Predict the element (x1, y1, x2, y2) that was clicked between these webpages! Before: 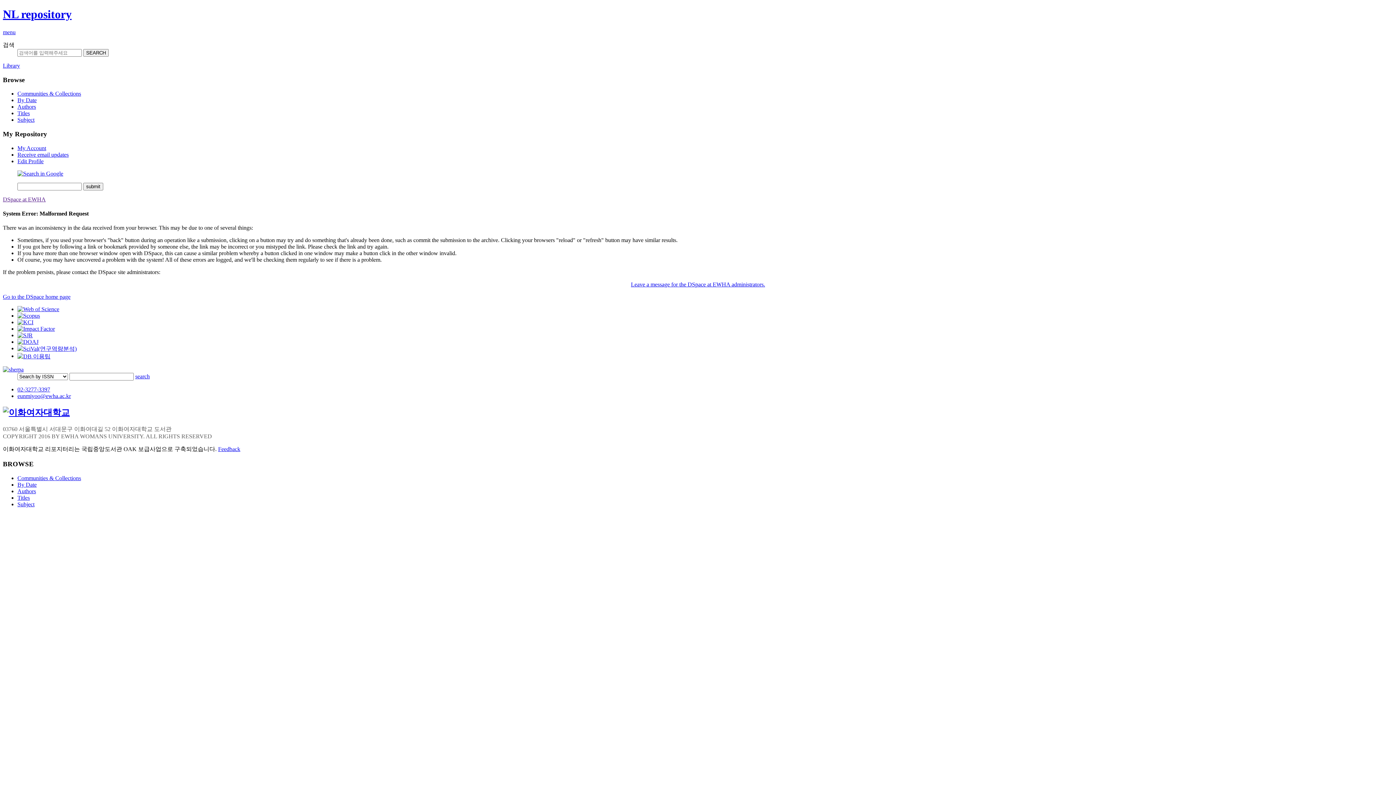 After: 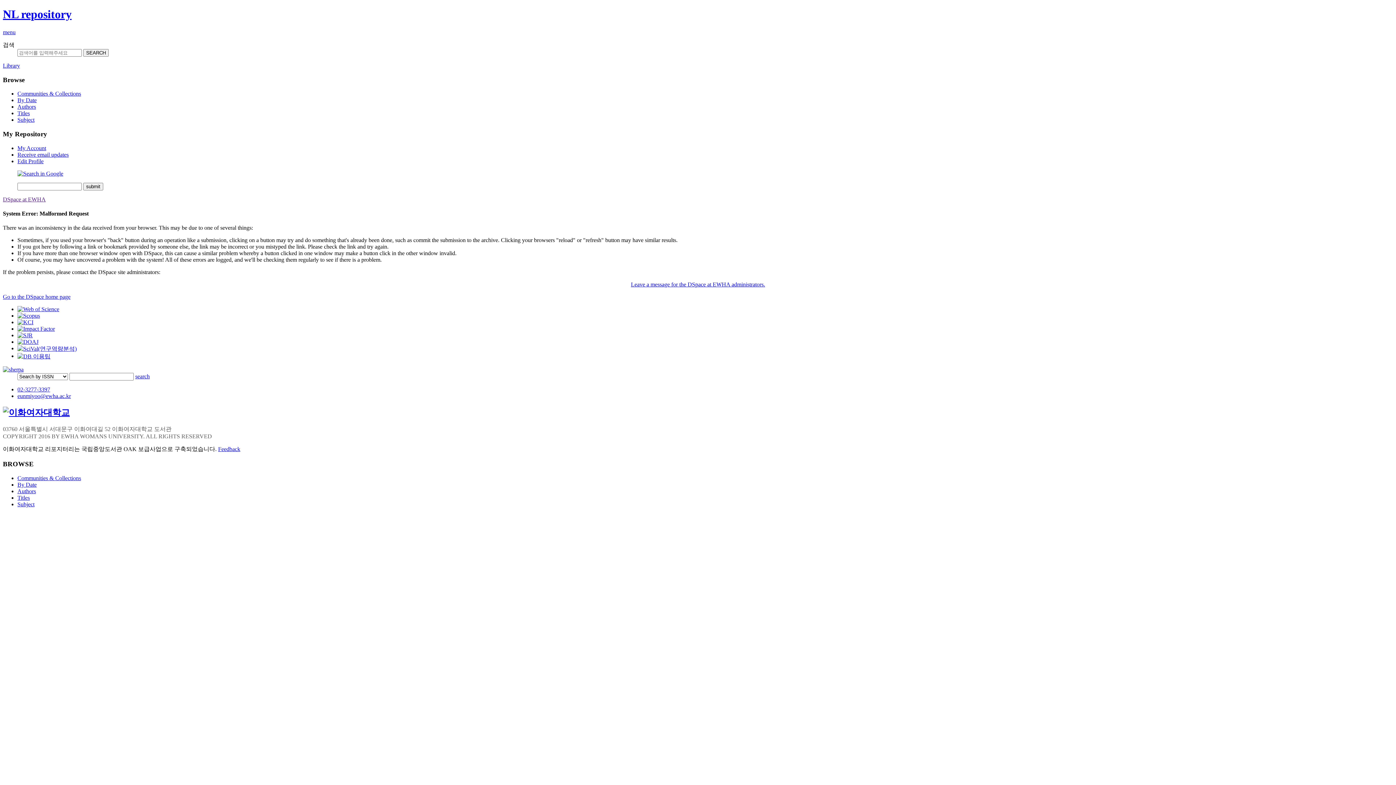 Action: label: 02-3277-3397 bbox: (17, 386, 50, 392)